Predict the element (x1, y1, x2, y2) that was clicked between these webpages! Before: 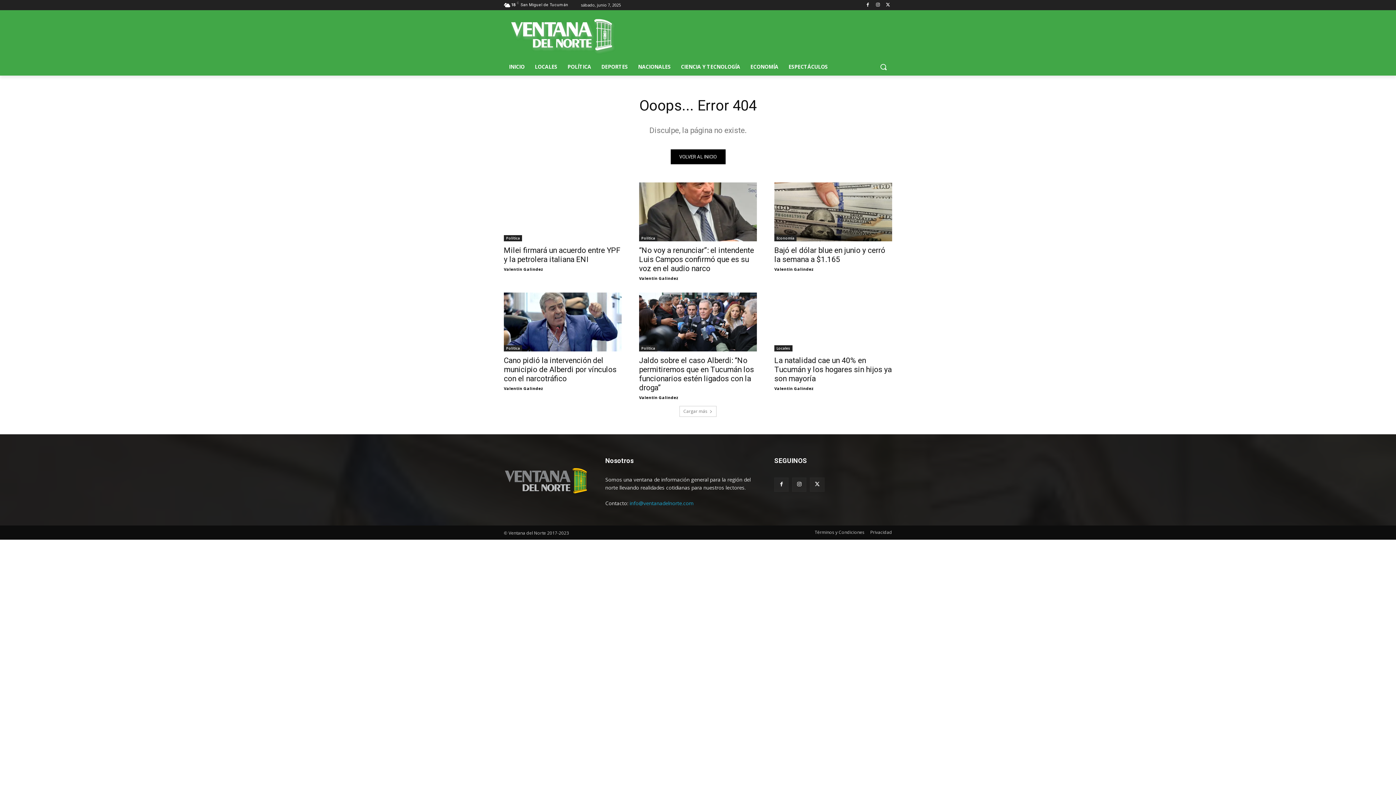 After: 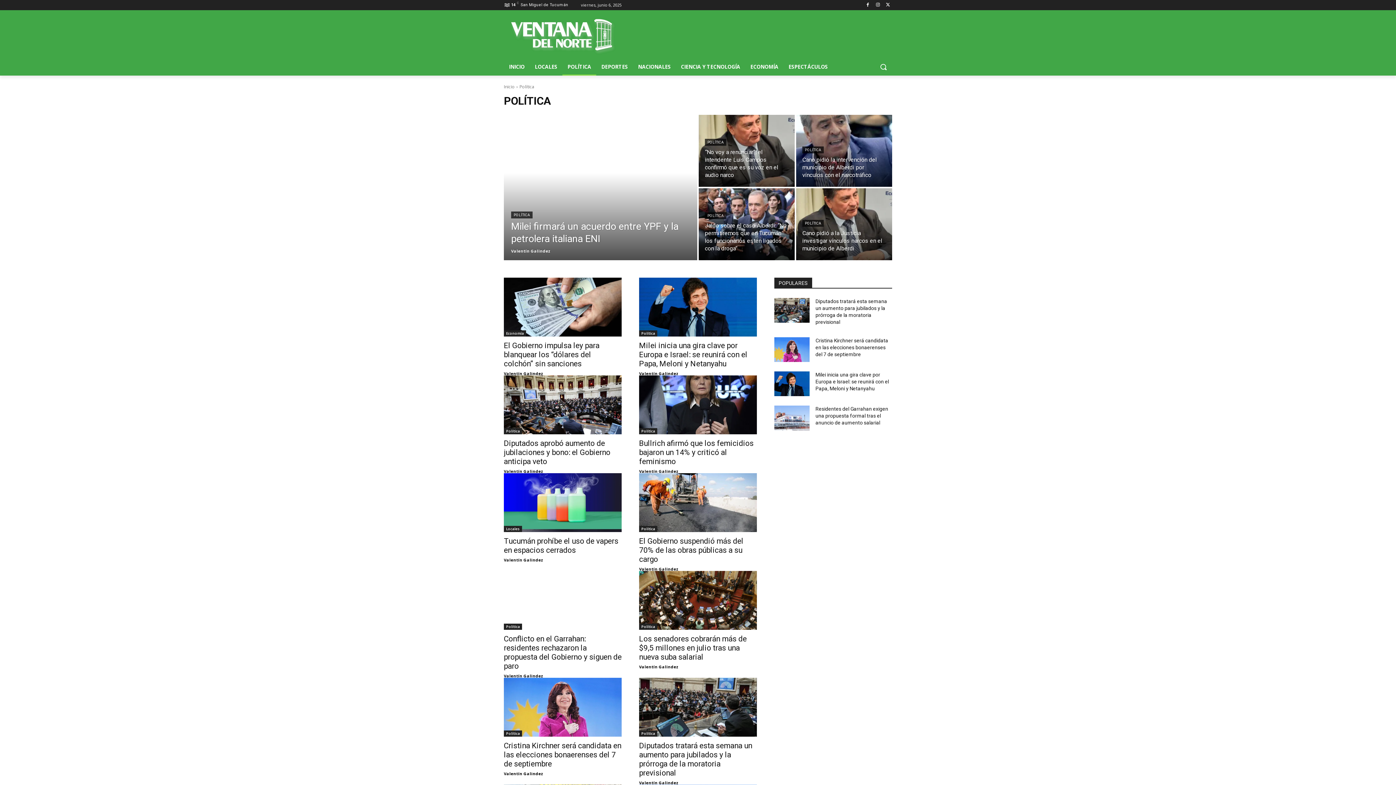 Action: bbox: (504, 345, 522, 351) label: Política